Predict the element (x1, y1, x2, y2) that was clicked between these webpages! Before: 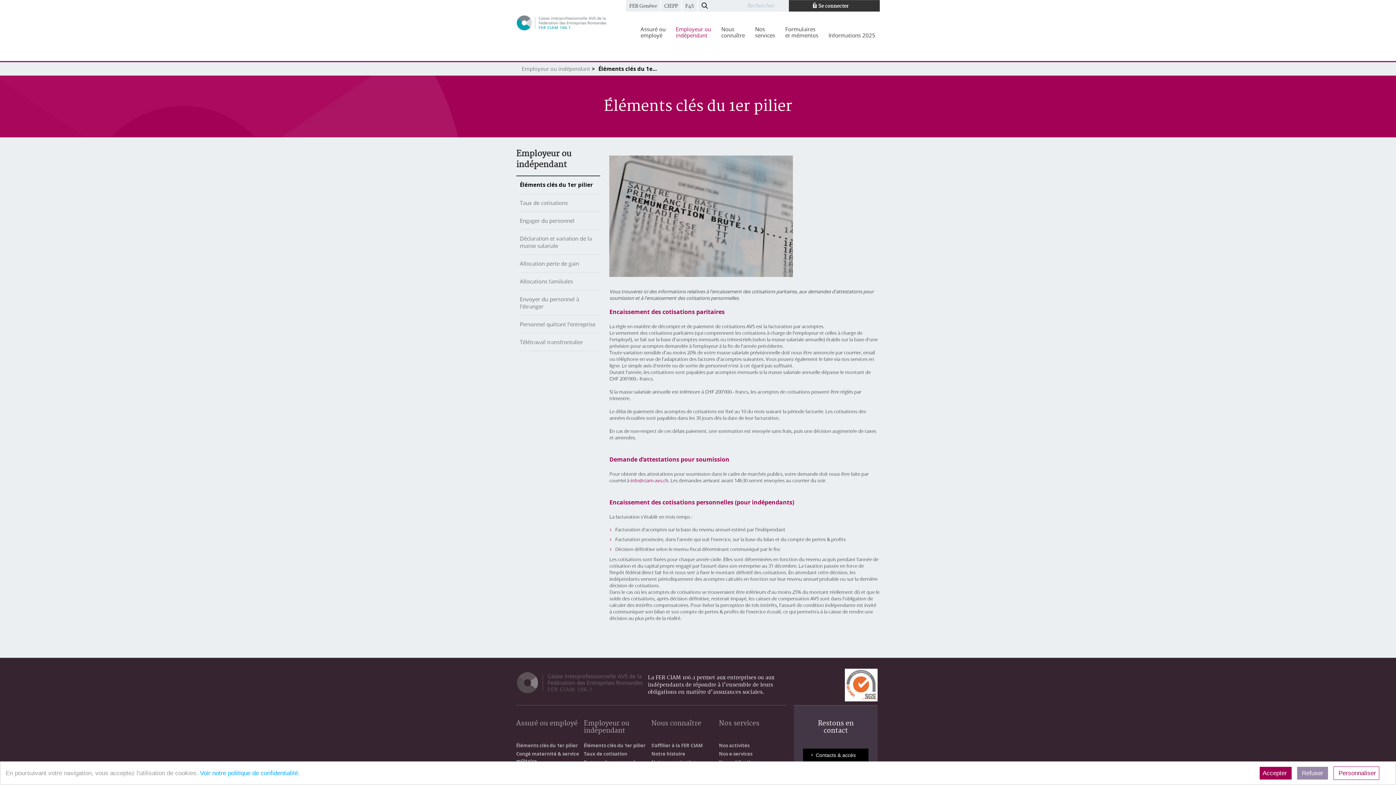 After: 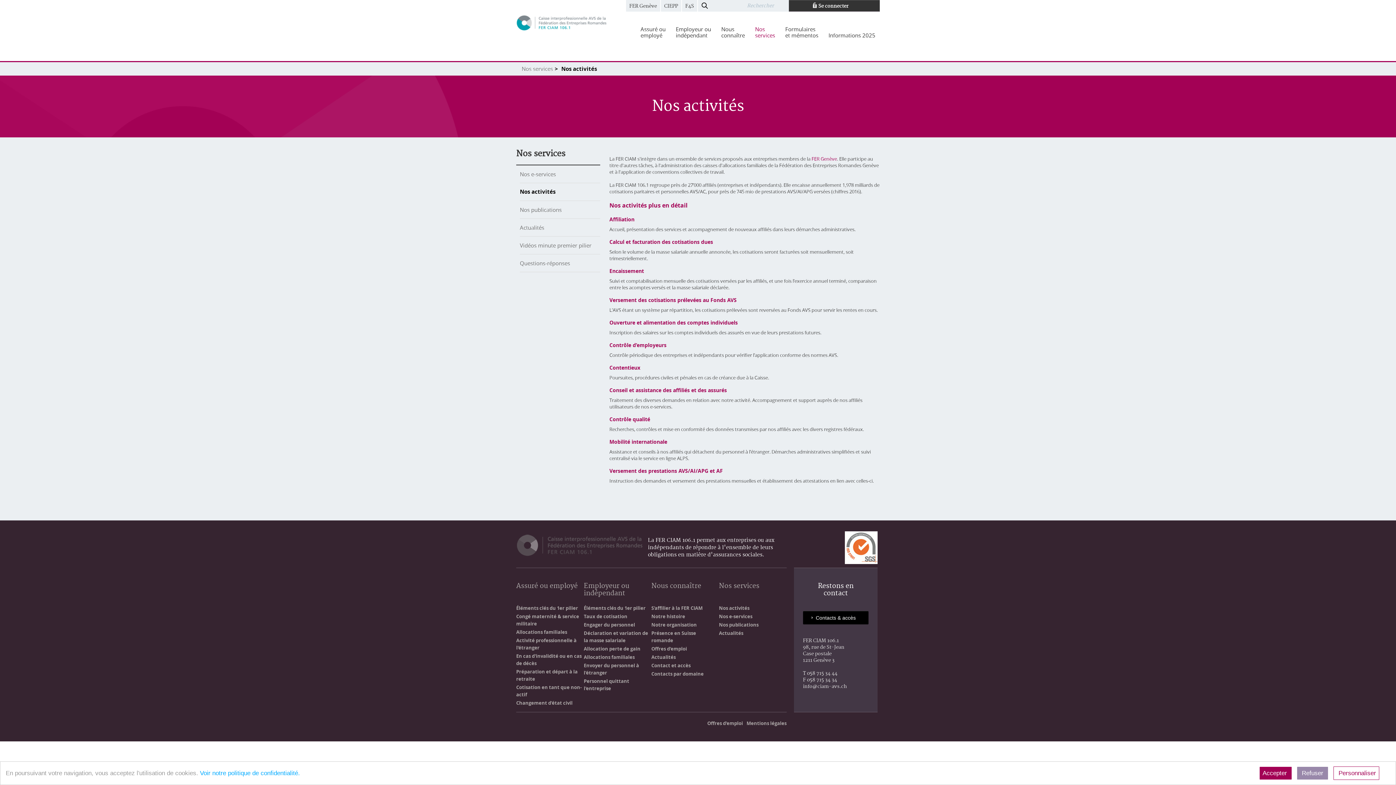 Action: label: Nos activités bbox: (719, 742, 749, 749)